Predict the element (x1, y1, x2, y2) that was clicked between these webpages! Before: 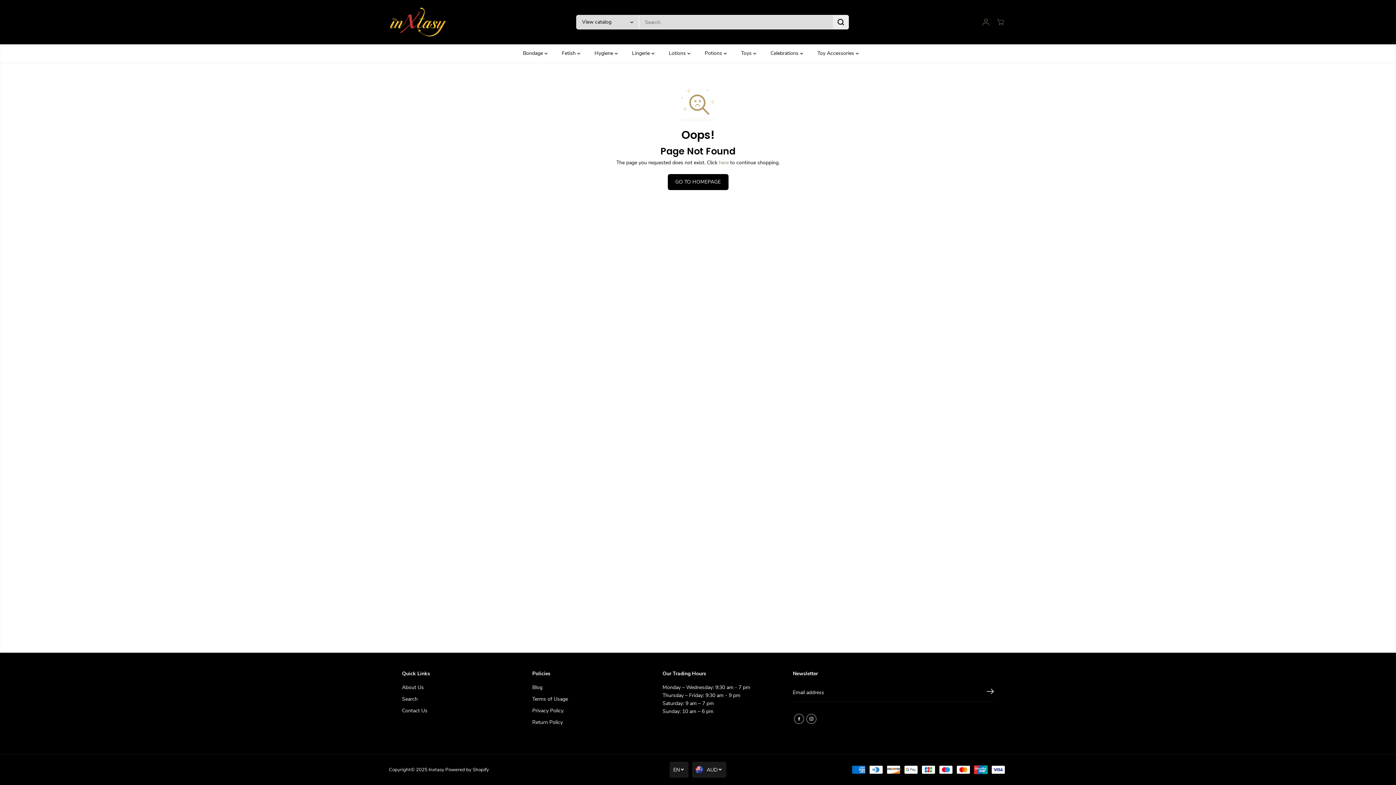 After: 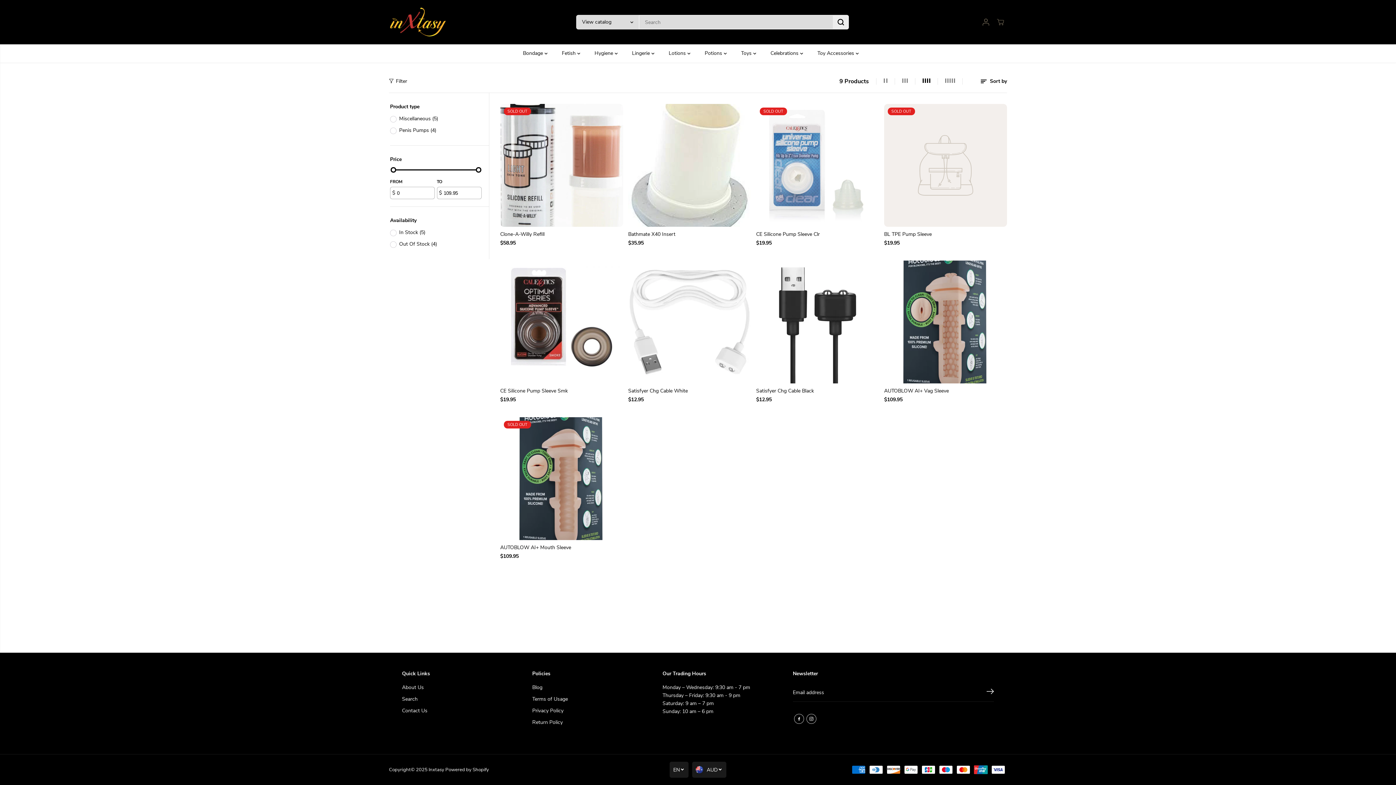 Action: label: Toy Accessories  bbox: (817, 44, 869, 62)